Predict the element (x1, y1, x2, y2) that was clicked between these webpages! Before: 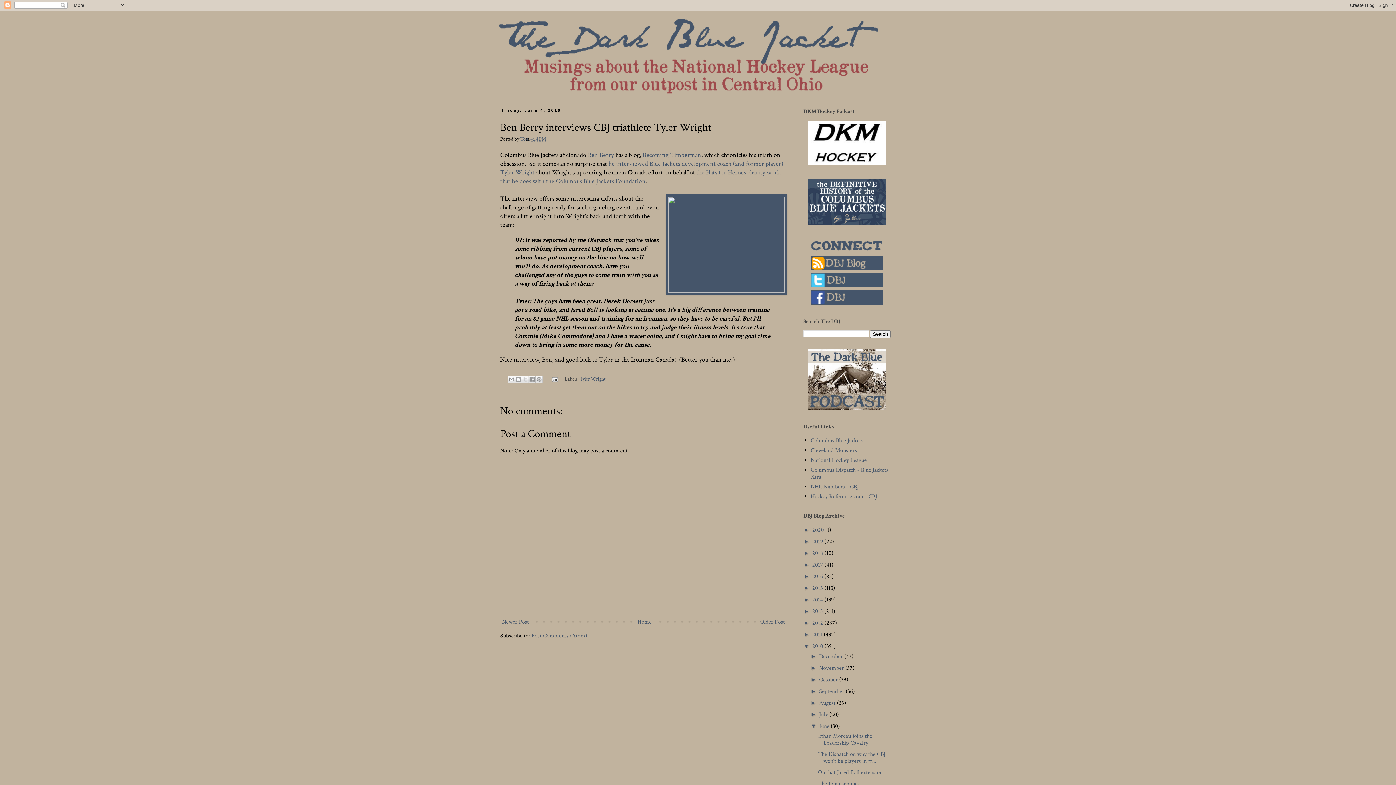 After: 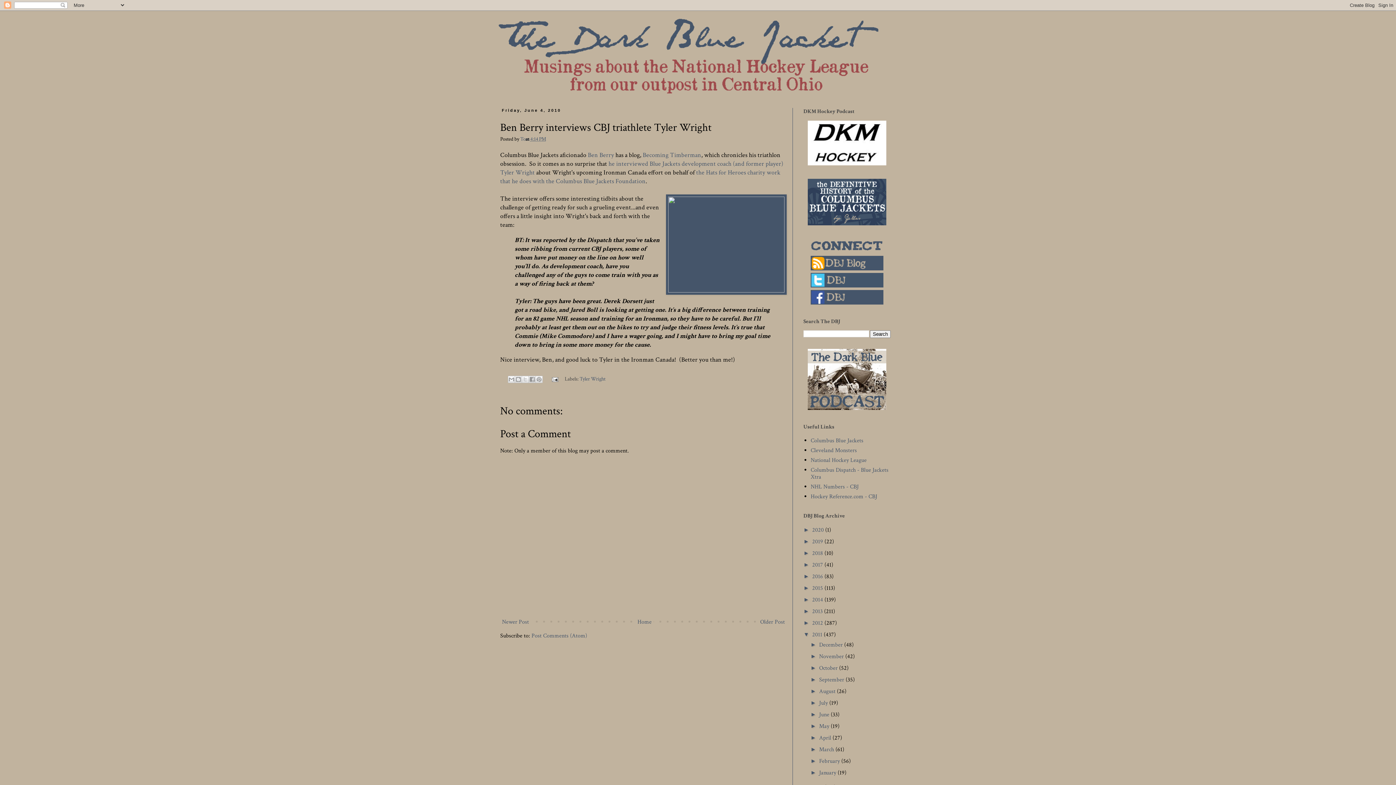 Action: bbox: (803, 631, 812, 637) label: ►  